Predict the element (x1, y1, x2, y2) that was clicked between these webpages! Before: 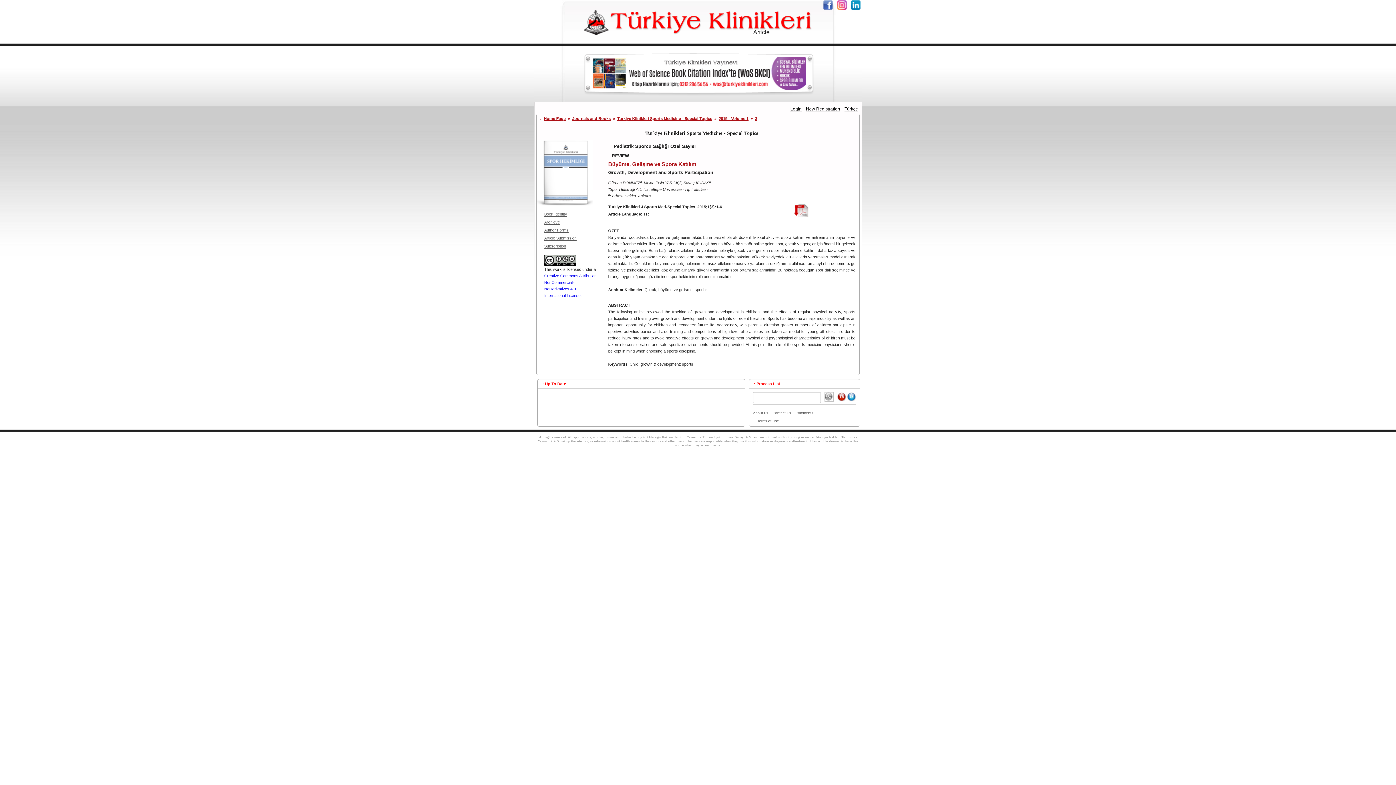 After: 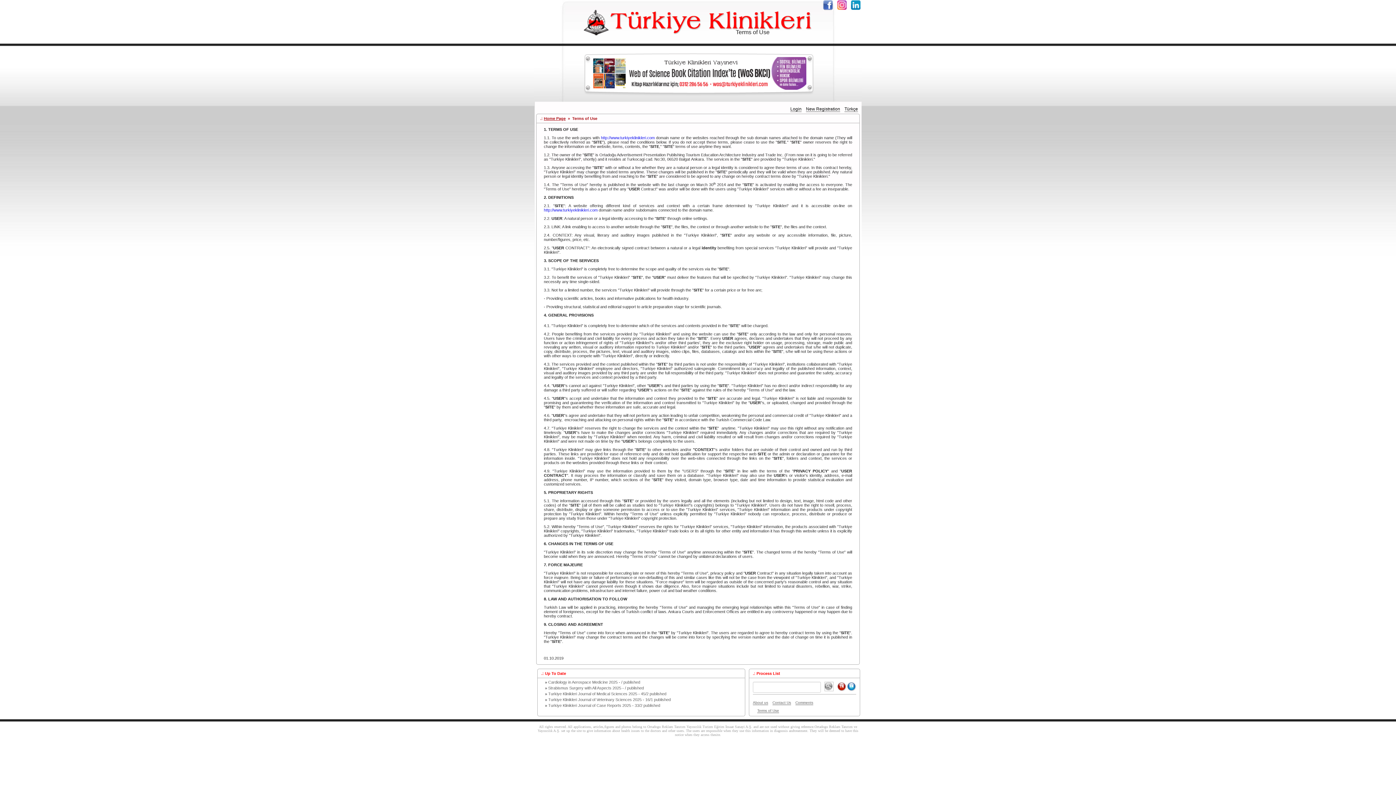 Action: label: Terms of Use bbox: (757, 419, 779, 423)